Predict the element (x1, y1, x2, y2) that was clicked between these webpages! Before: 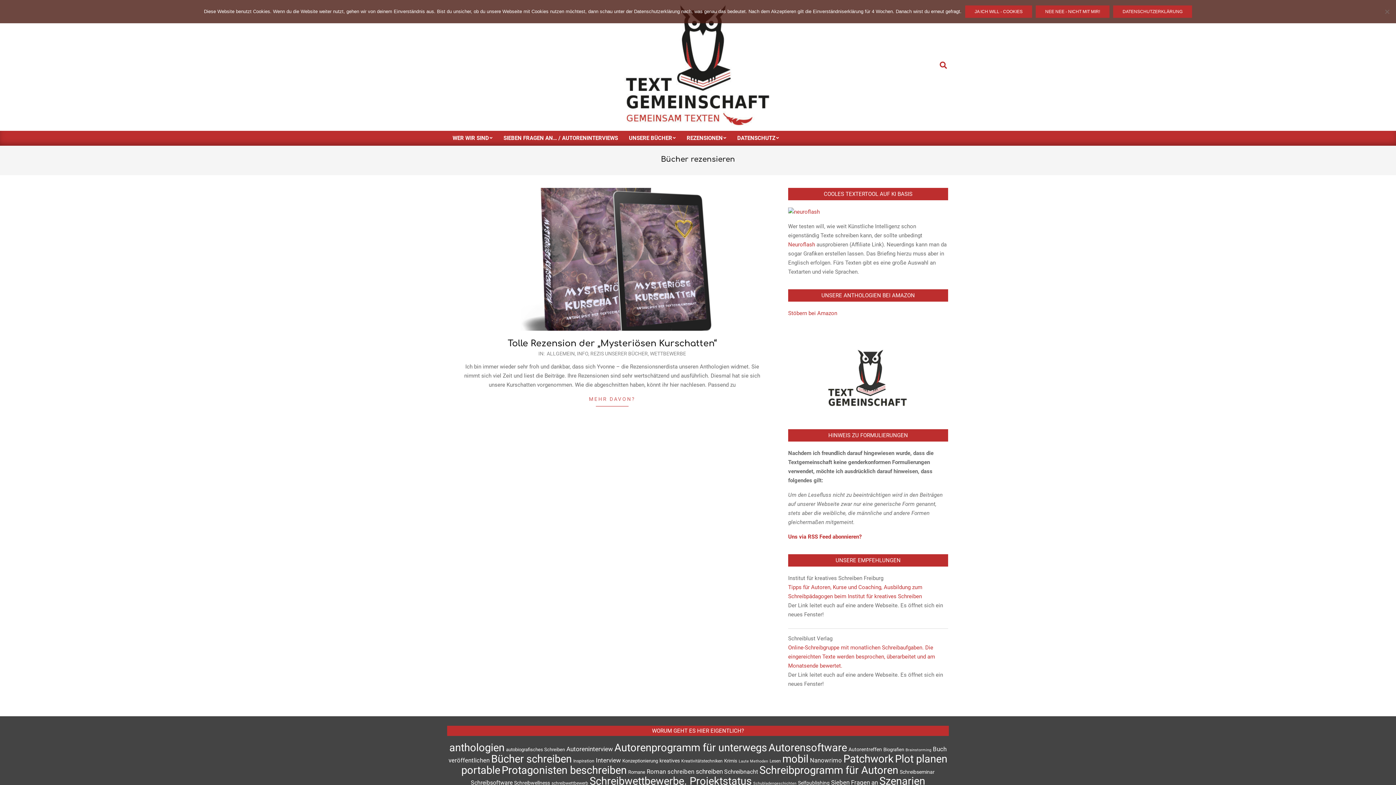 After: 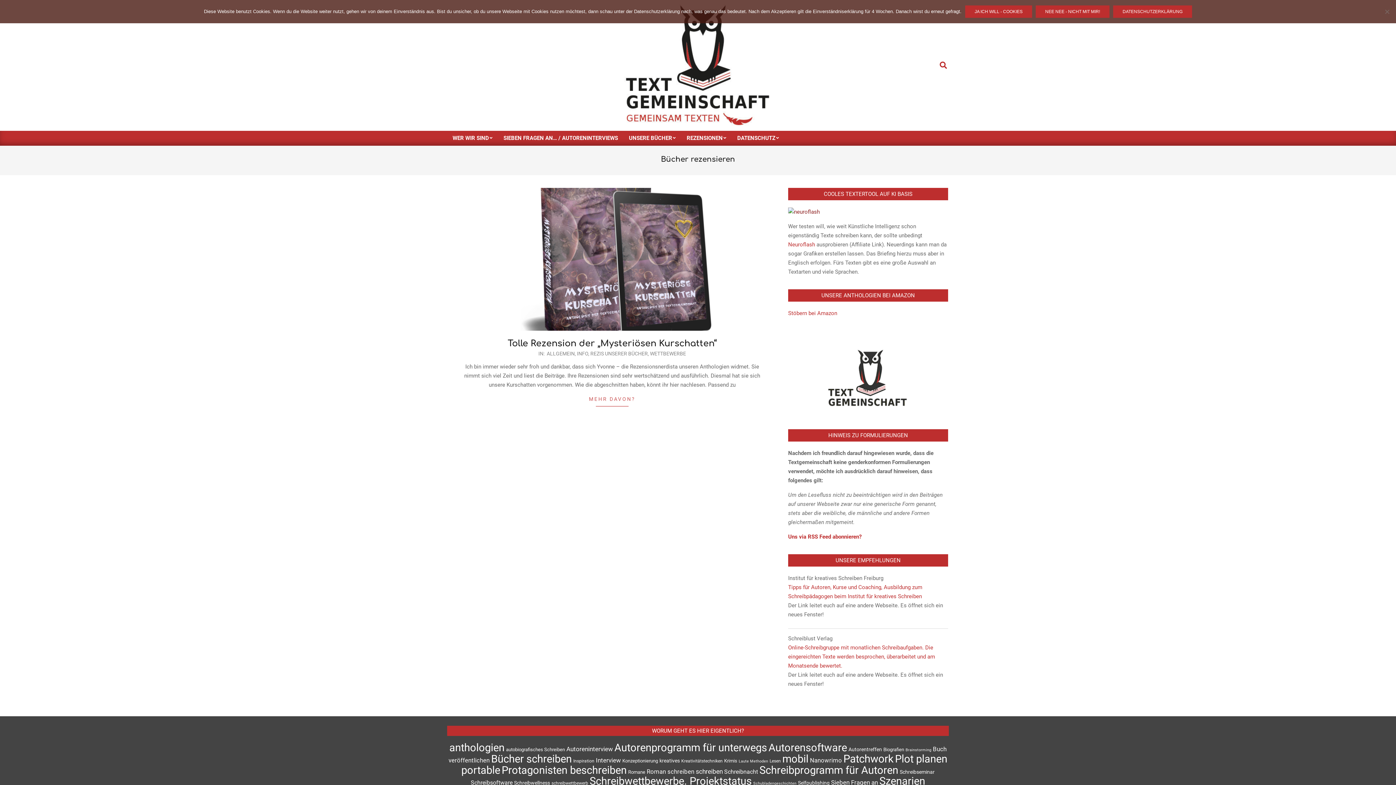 Action: bbox: (788, 208, 820, 215)